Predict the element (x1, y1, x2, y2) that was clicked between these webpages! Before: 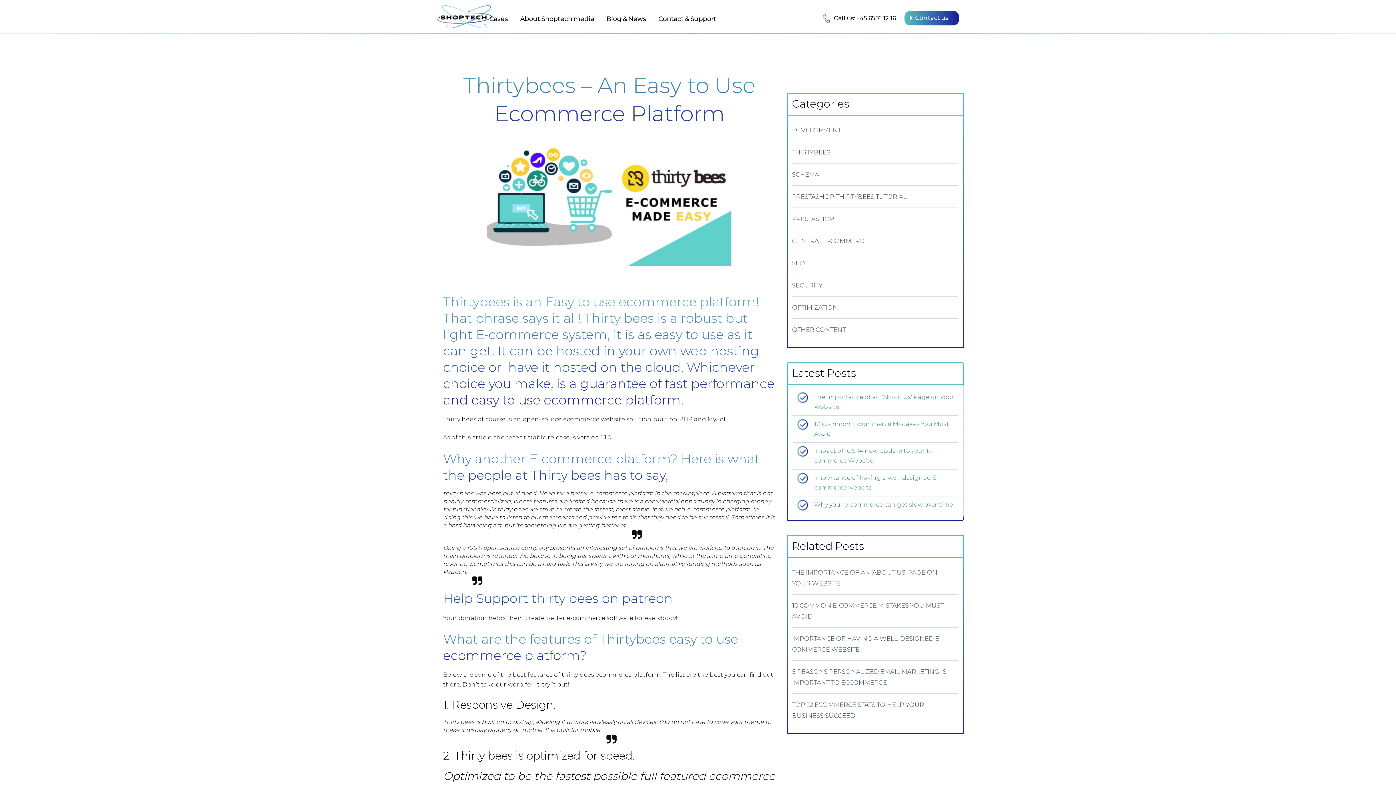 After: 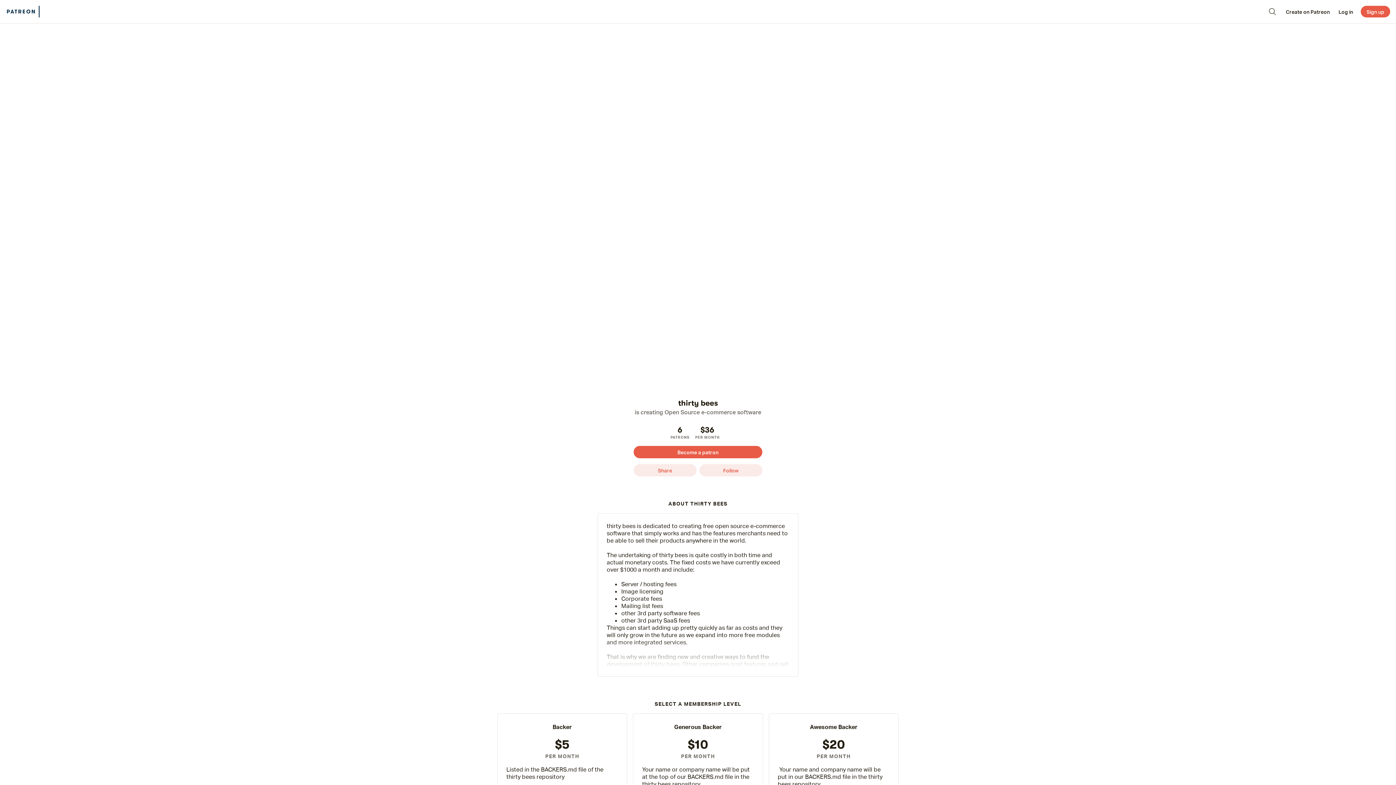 Action: bbox: (443, 591, 673, 606) label: Help Support thirty bees on patreon